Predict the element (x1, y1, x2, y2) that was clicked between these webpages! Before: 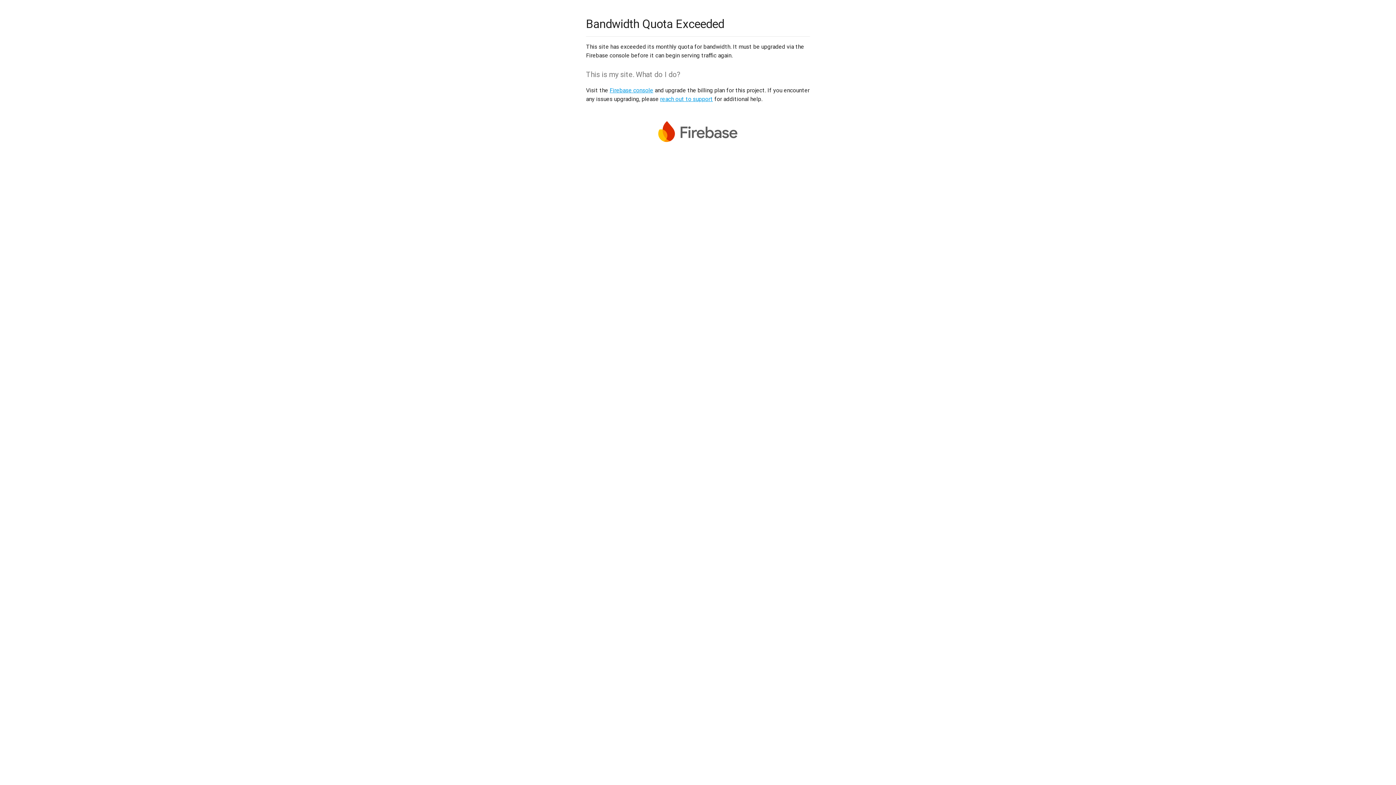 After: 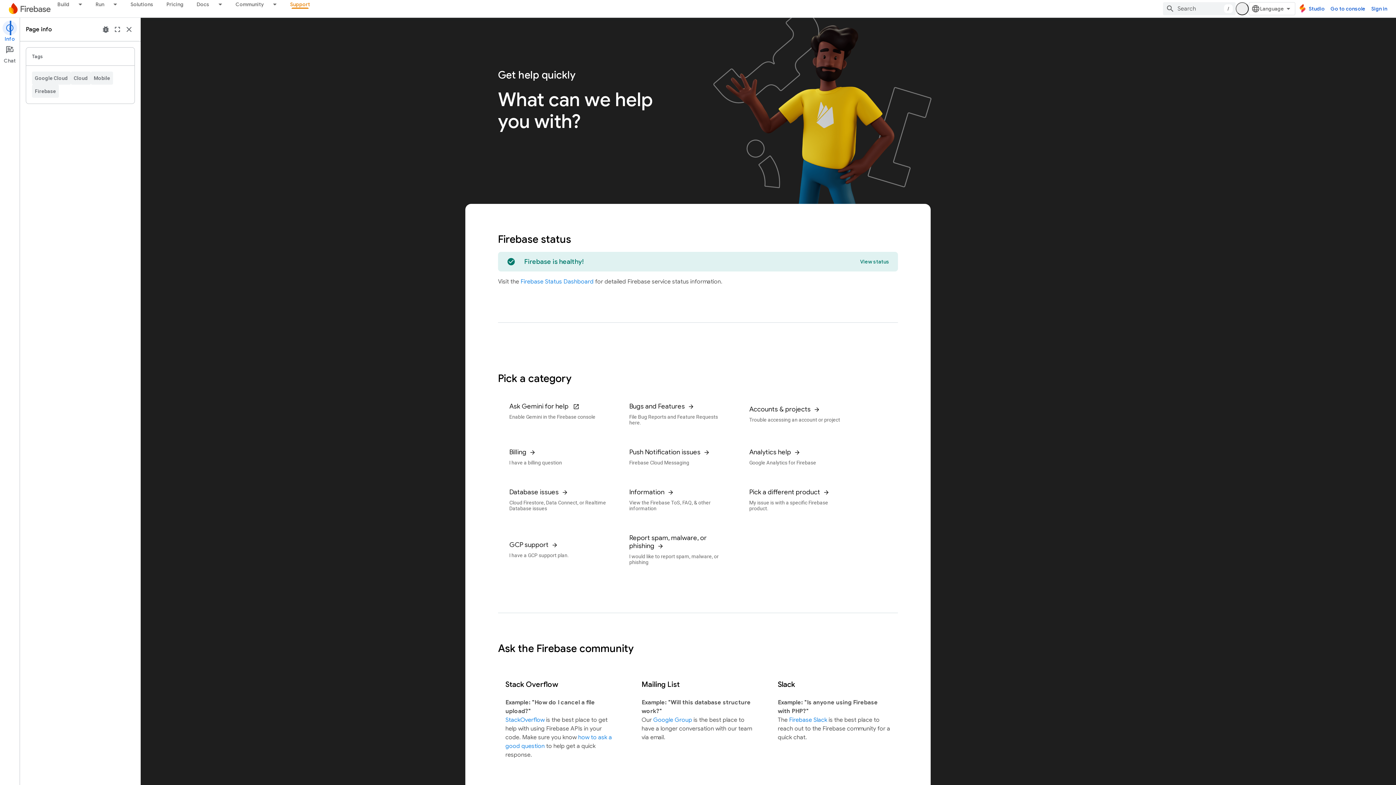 Action: bbox: (660, 95, 713, 102) label: reach out to support